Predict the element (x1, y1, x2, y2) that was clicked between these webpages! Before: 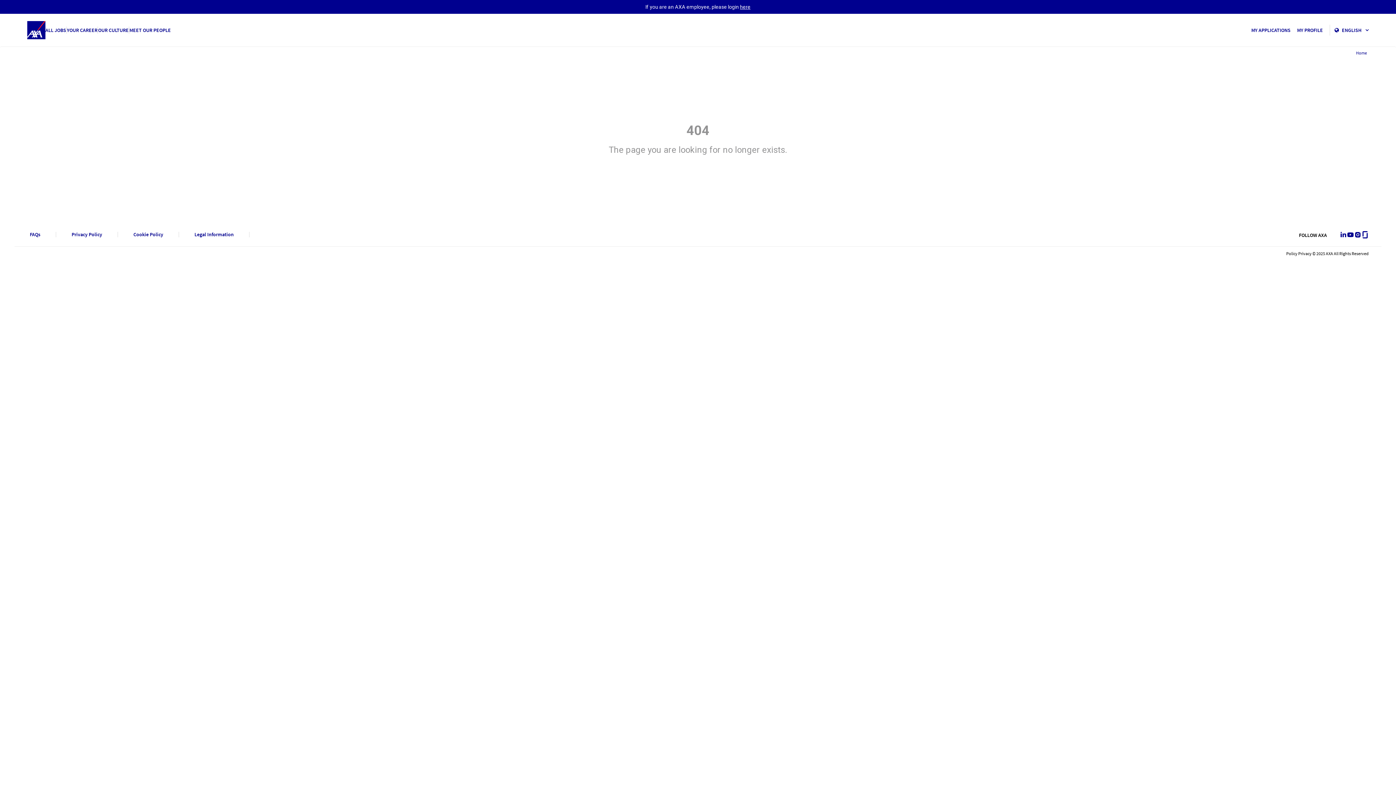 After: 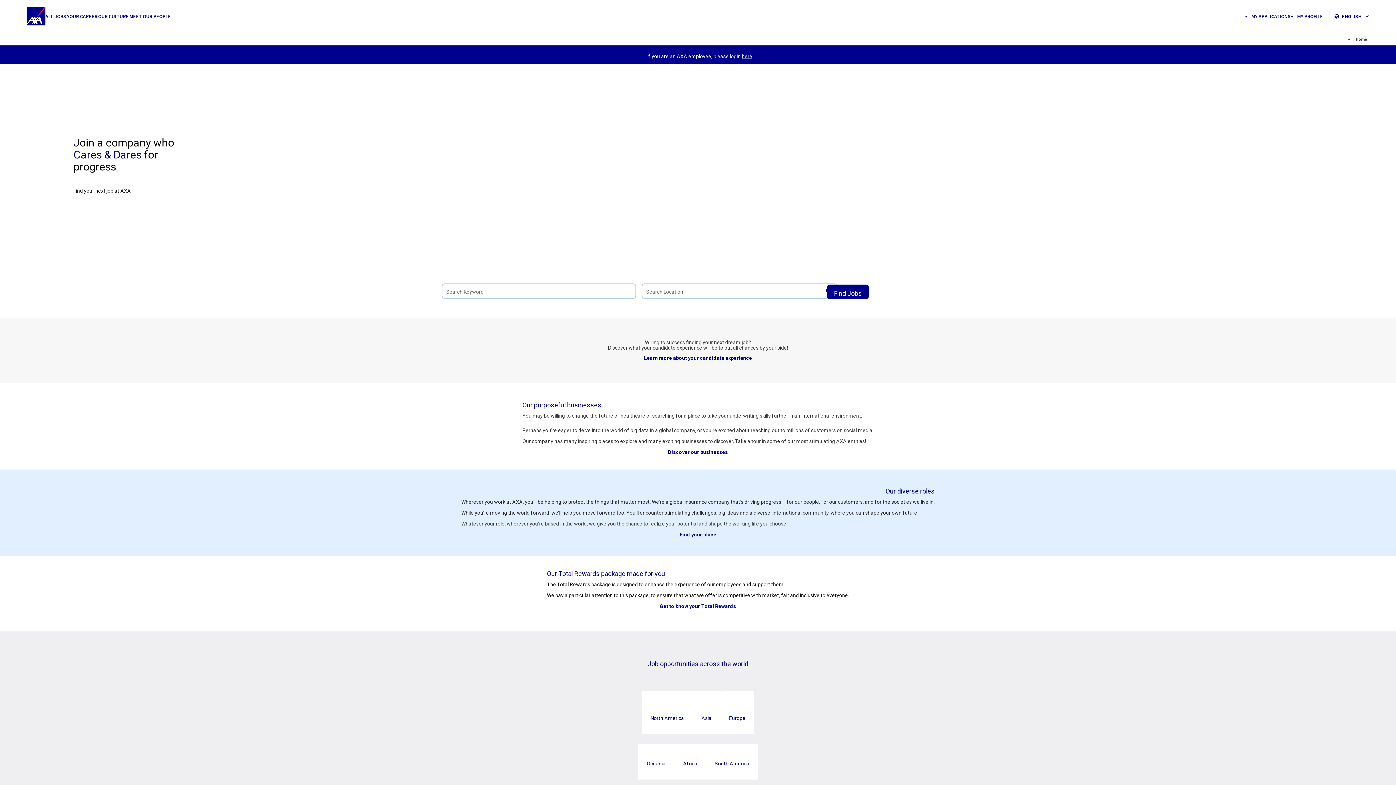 Action: bbox: (0, 13, 45, 46)